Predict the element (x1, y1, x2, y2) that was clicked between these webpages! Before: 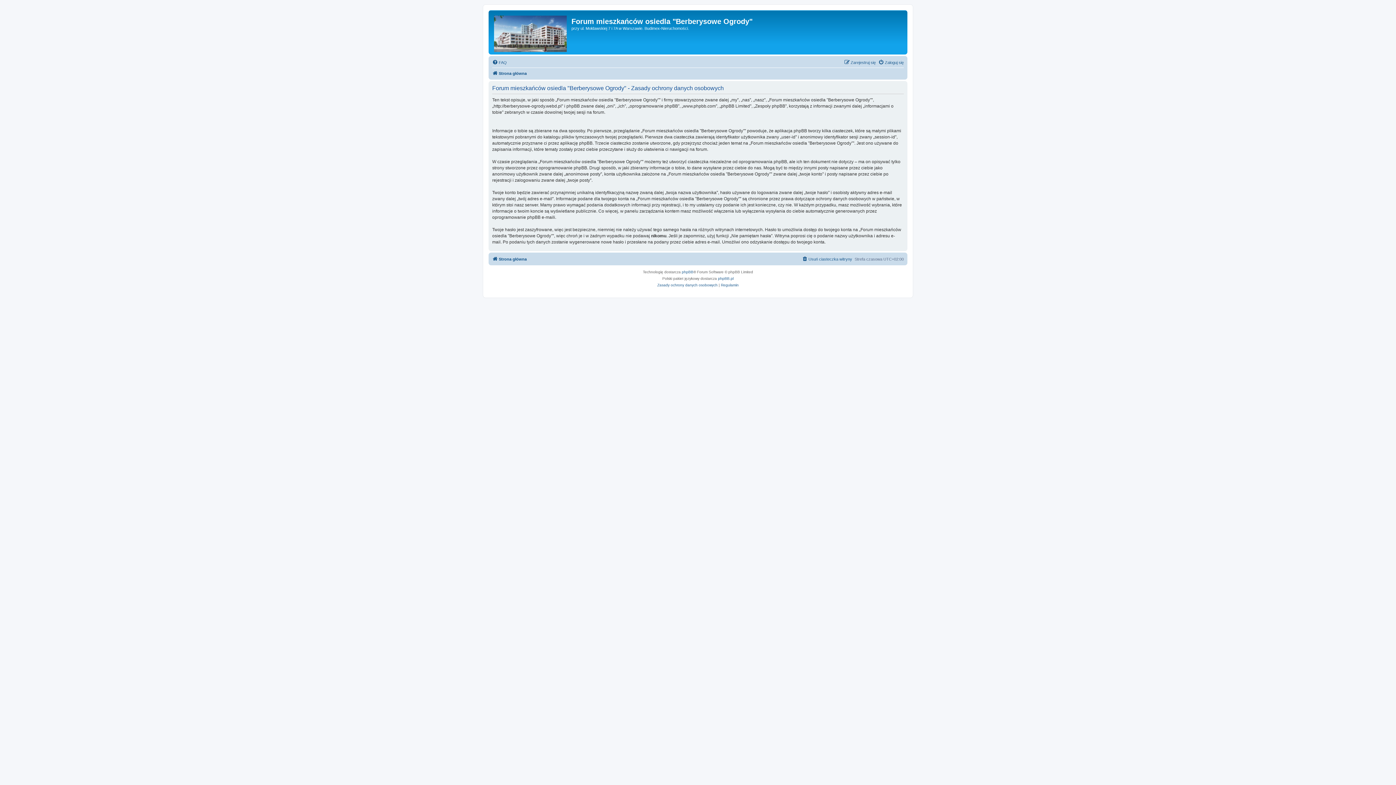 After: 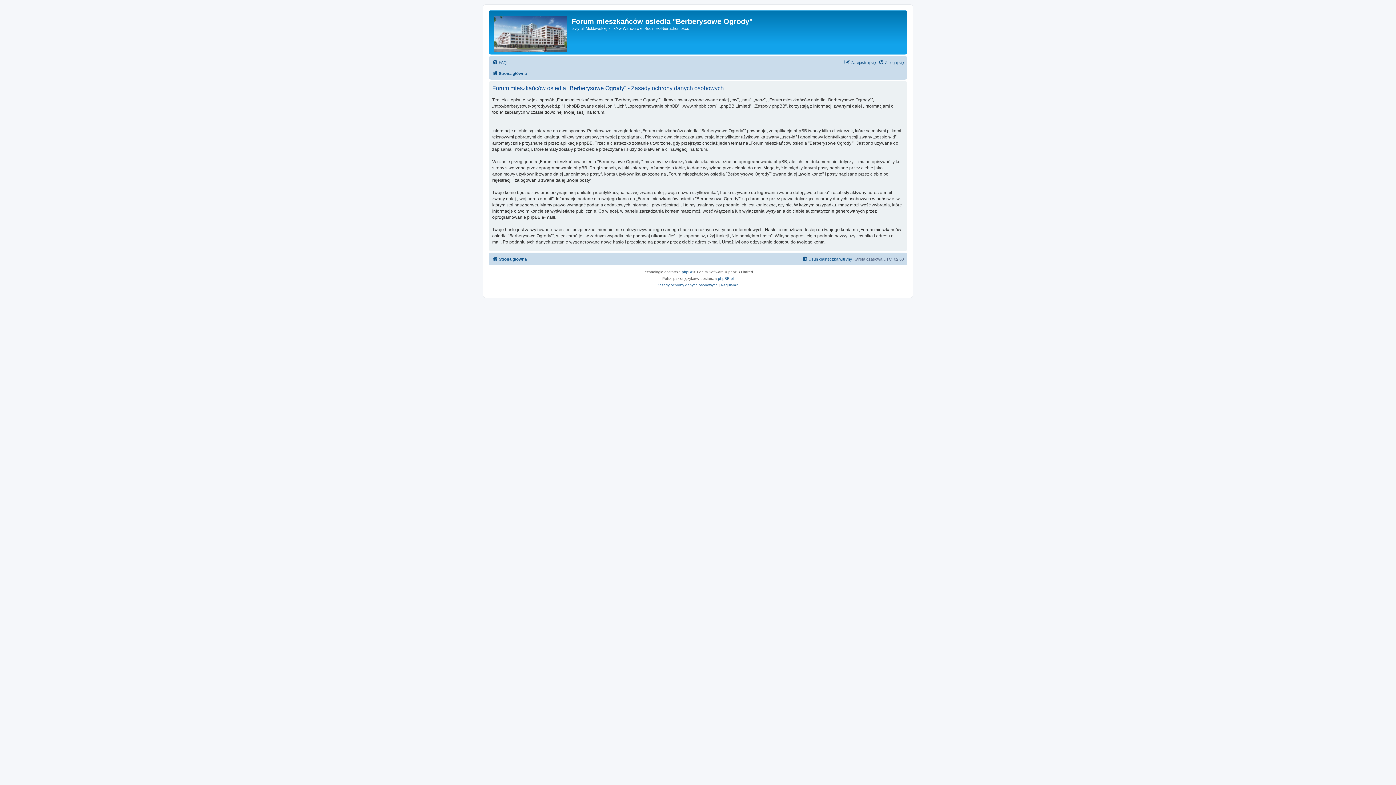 Action: bbox: (657, 282, 717, 288) label: Zasady ochrony danych osobowych